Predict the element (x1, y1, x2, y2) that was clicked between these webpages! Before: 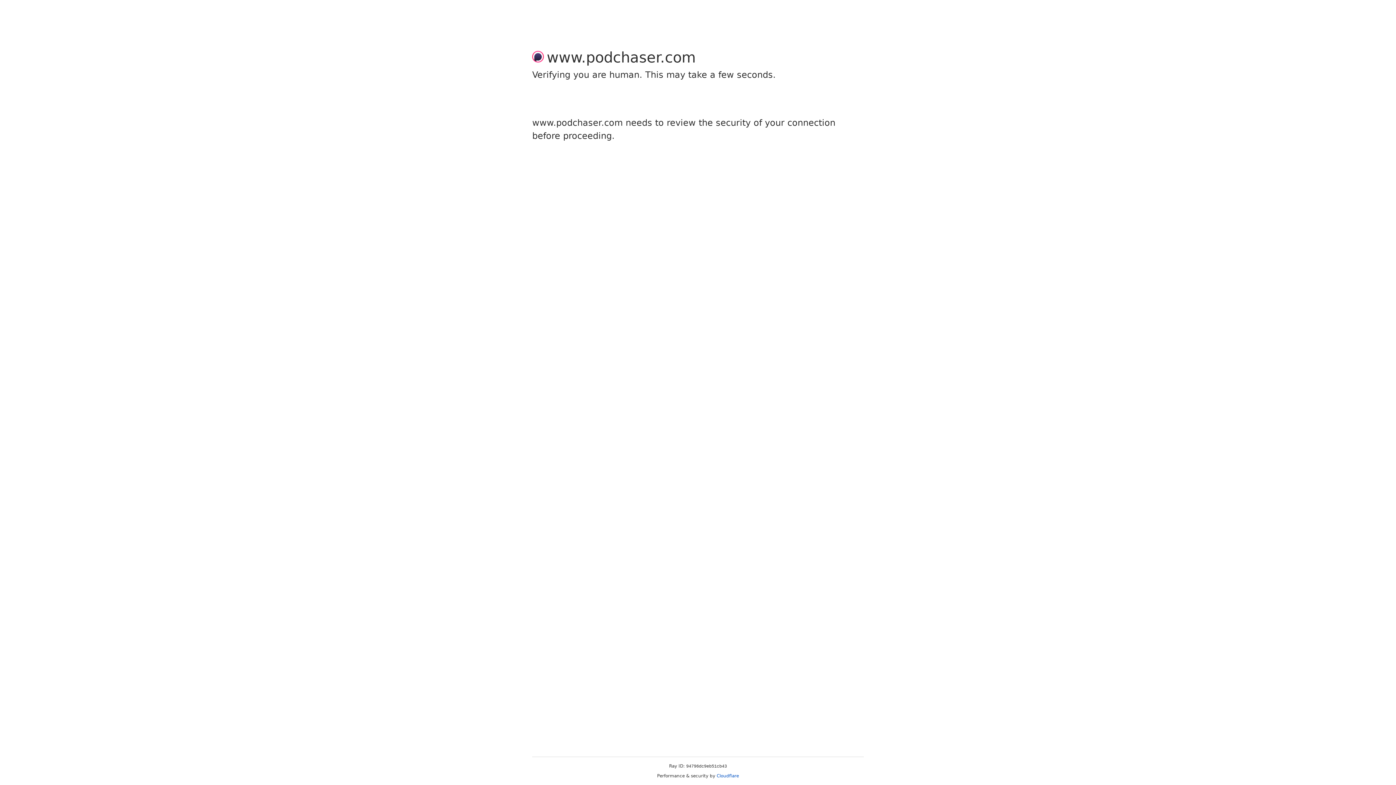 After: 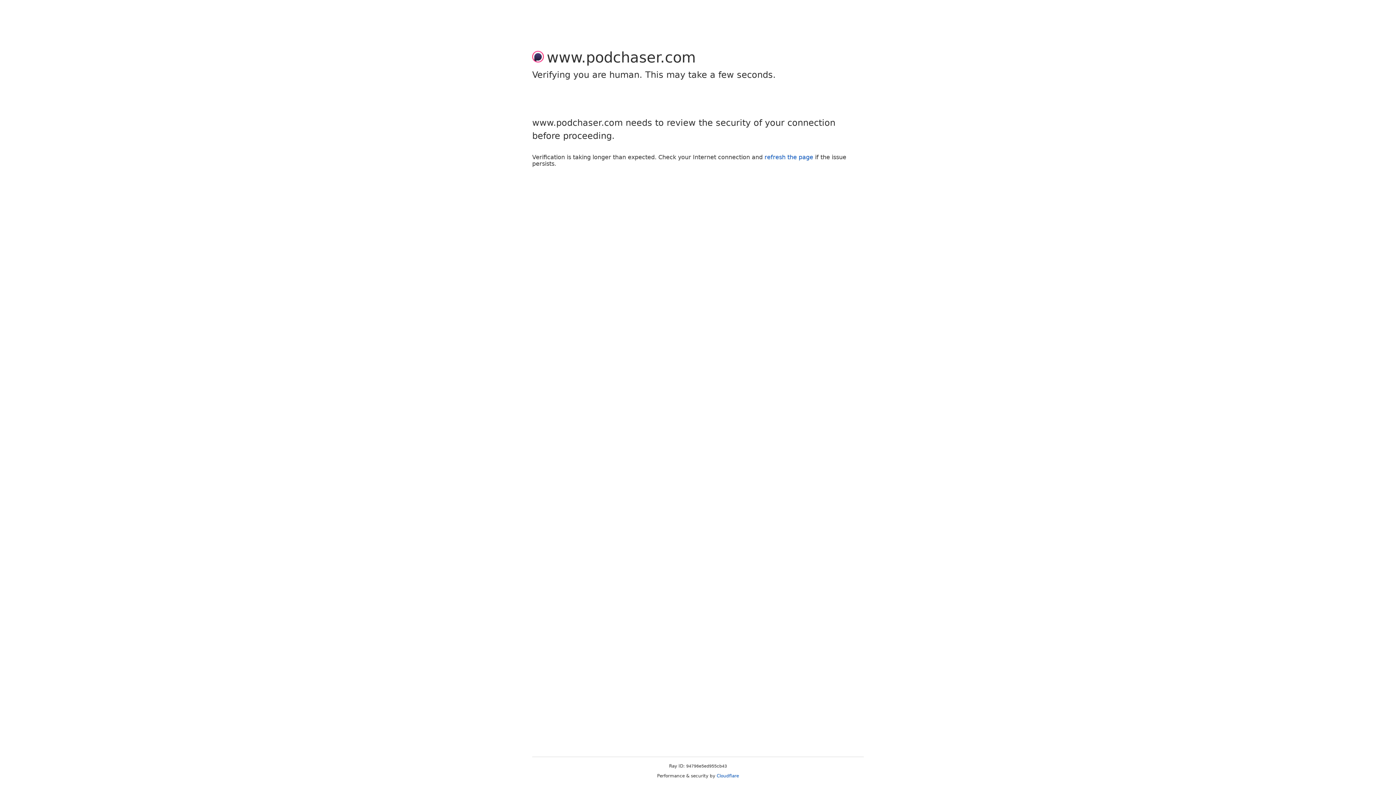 Action: bbox: (716, 773, 739, 778) label: Cloudflare